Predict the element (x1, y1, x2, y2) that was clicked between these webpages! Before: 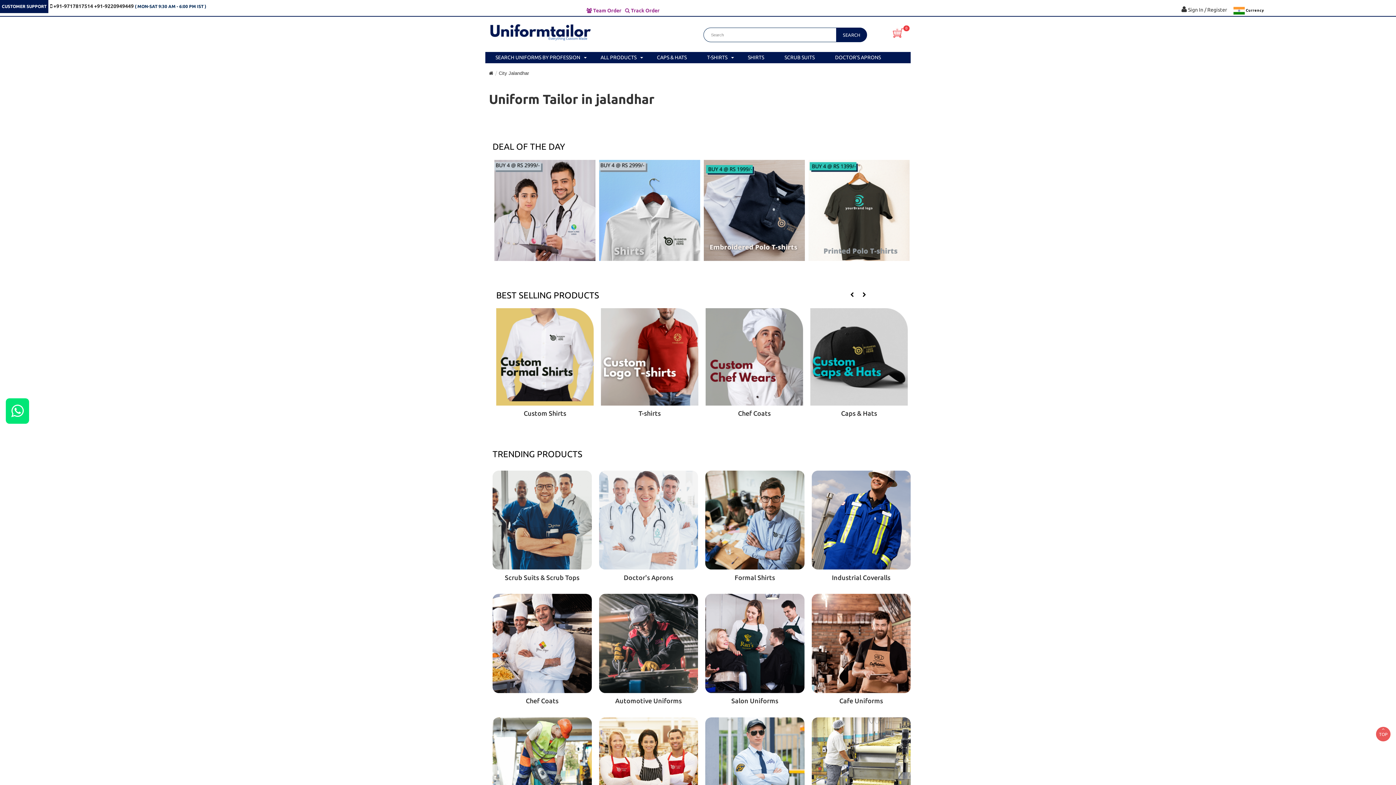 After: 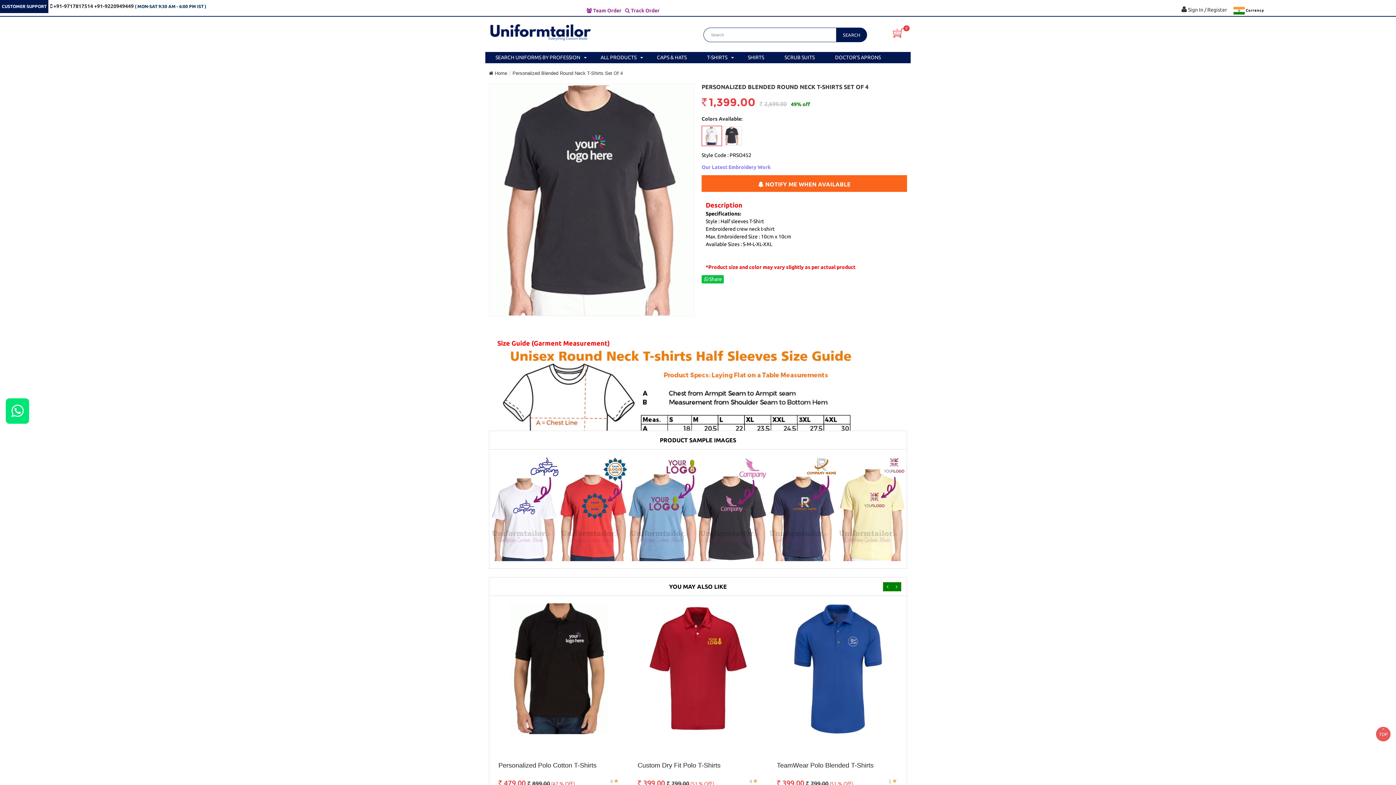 Action: bbox: (814, 159, 915, 261)